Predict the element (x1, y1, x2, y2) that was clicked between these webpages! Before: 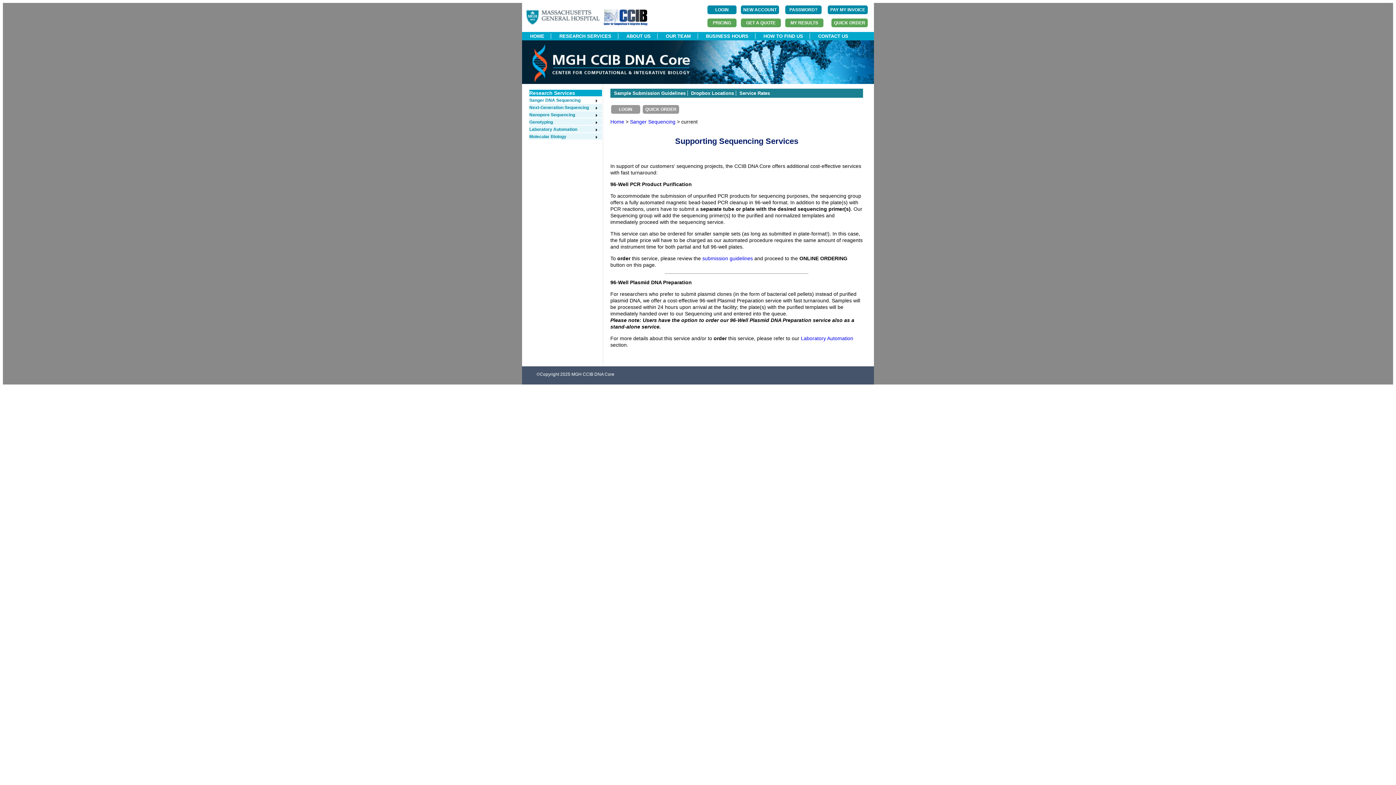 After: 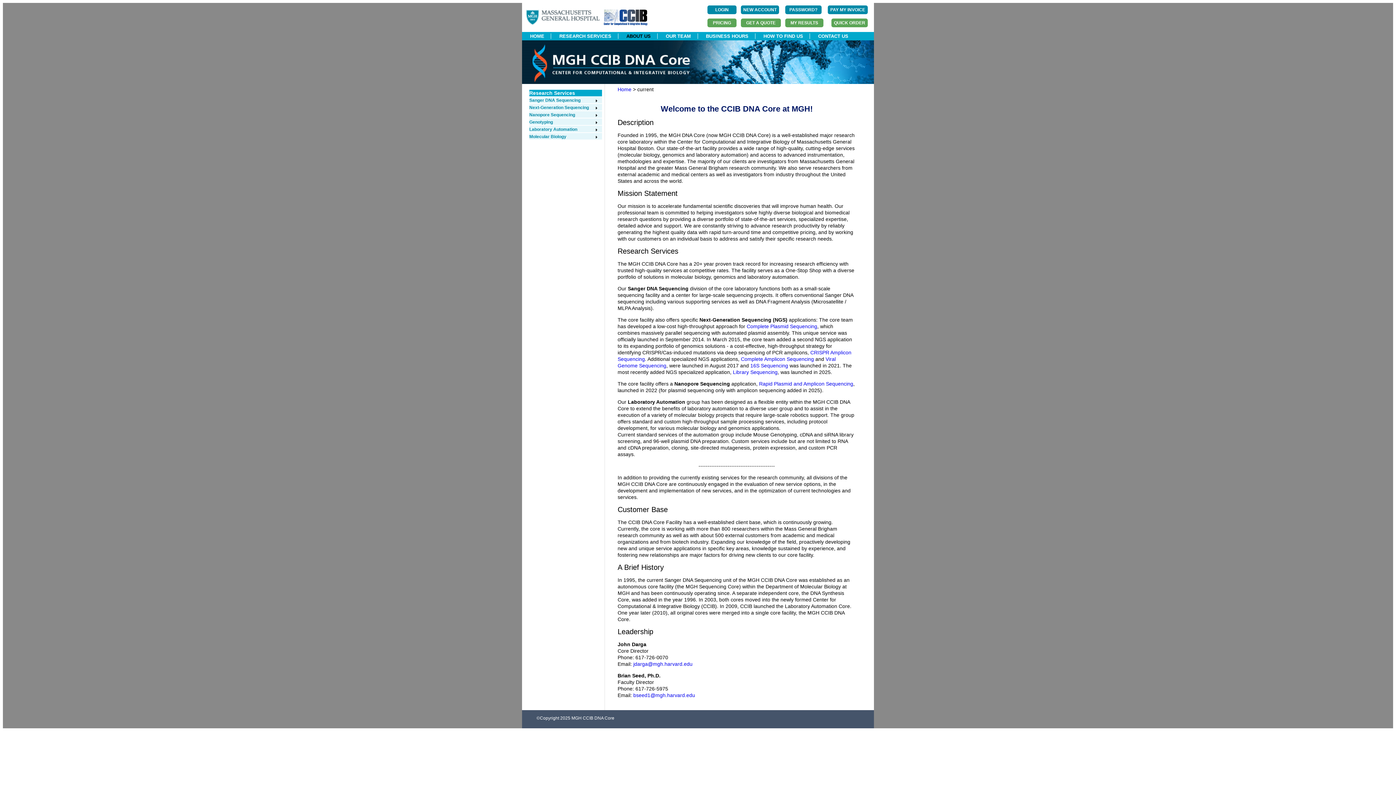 Action: label: ABOUT US bbox: (619, 33, 657, 38)